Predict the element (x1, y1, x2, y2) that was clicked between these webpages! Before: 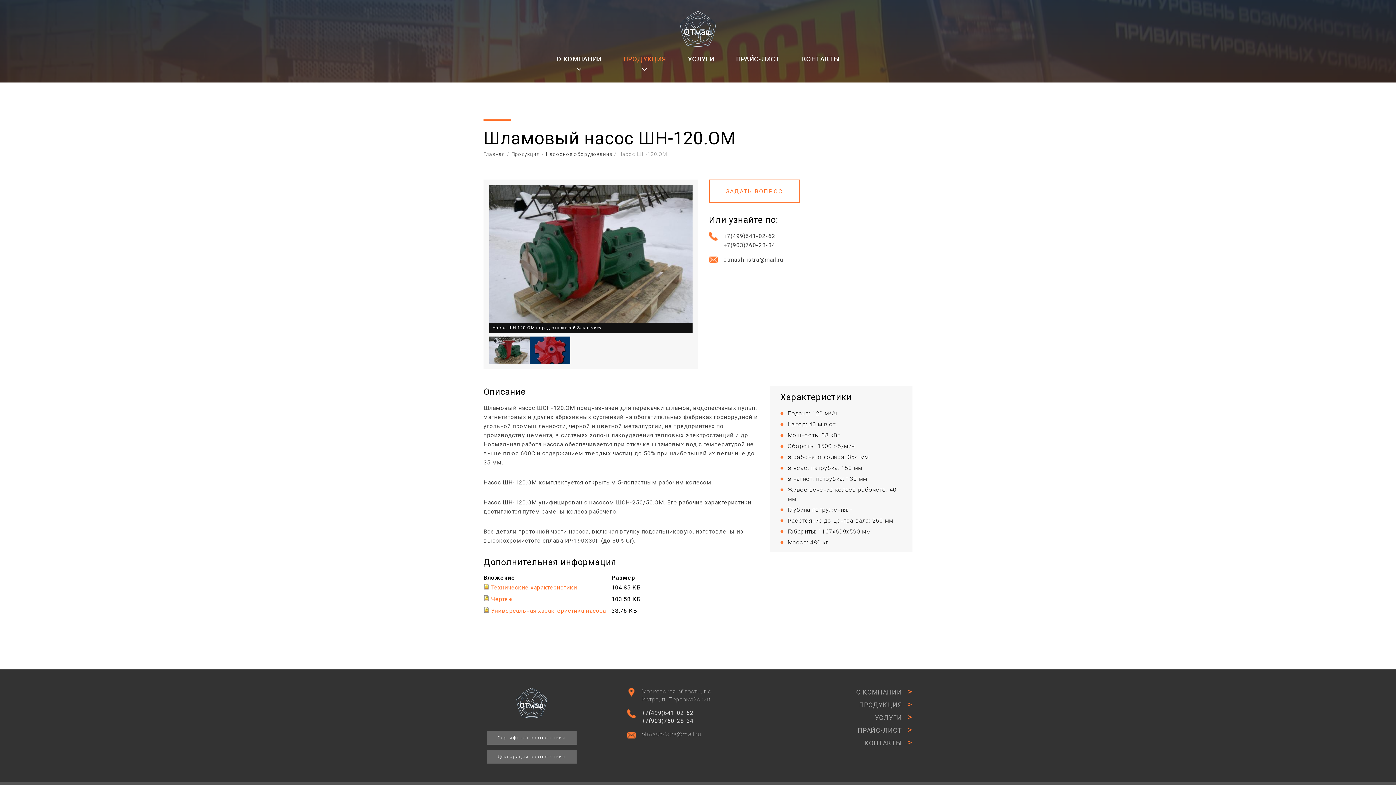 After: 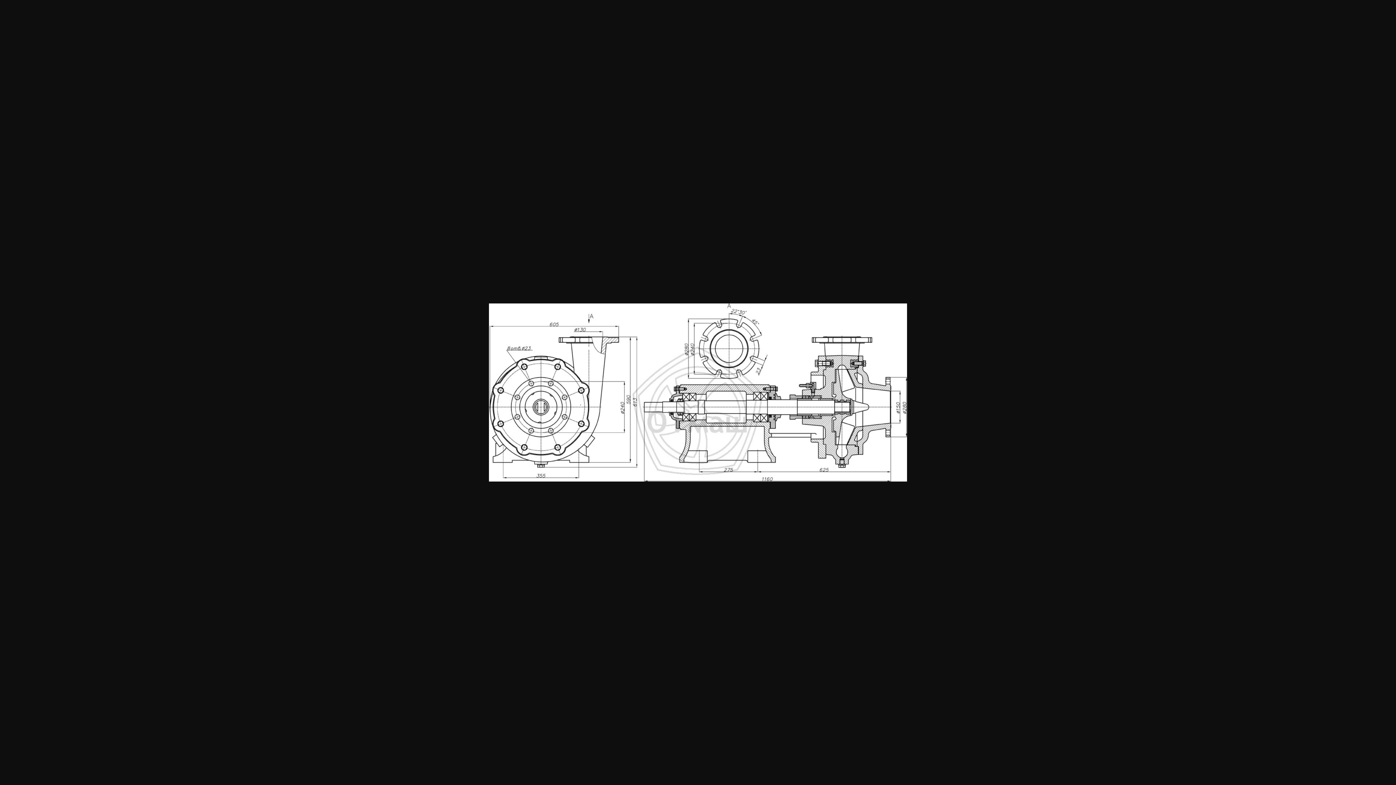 Action: label: Чертеж bbox: (491, 596, 513, 602)